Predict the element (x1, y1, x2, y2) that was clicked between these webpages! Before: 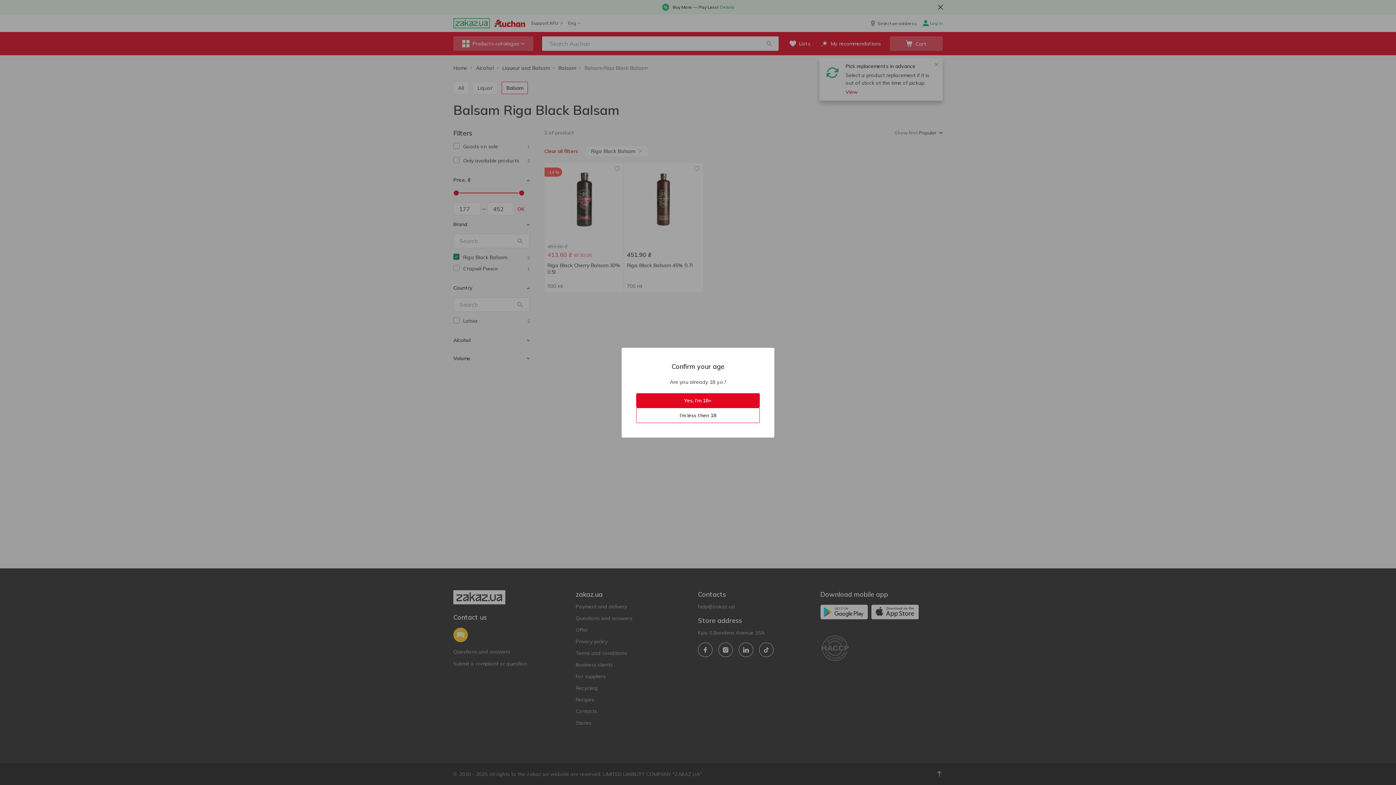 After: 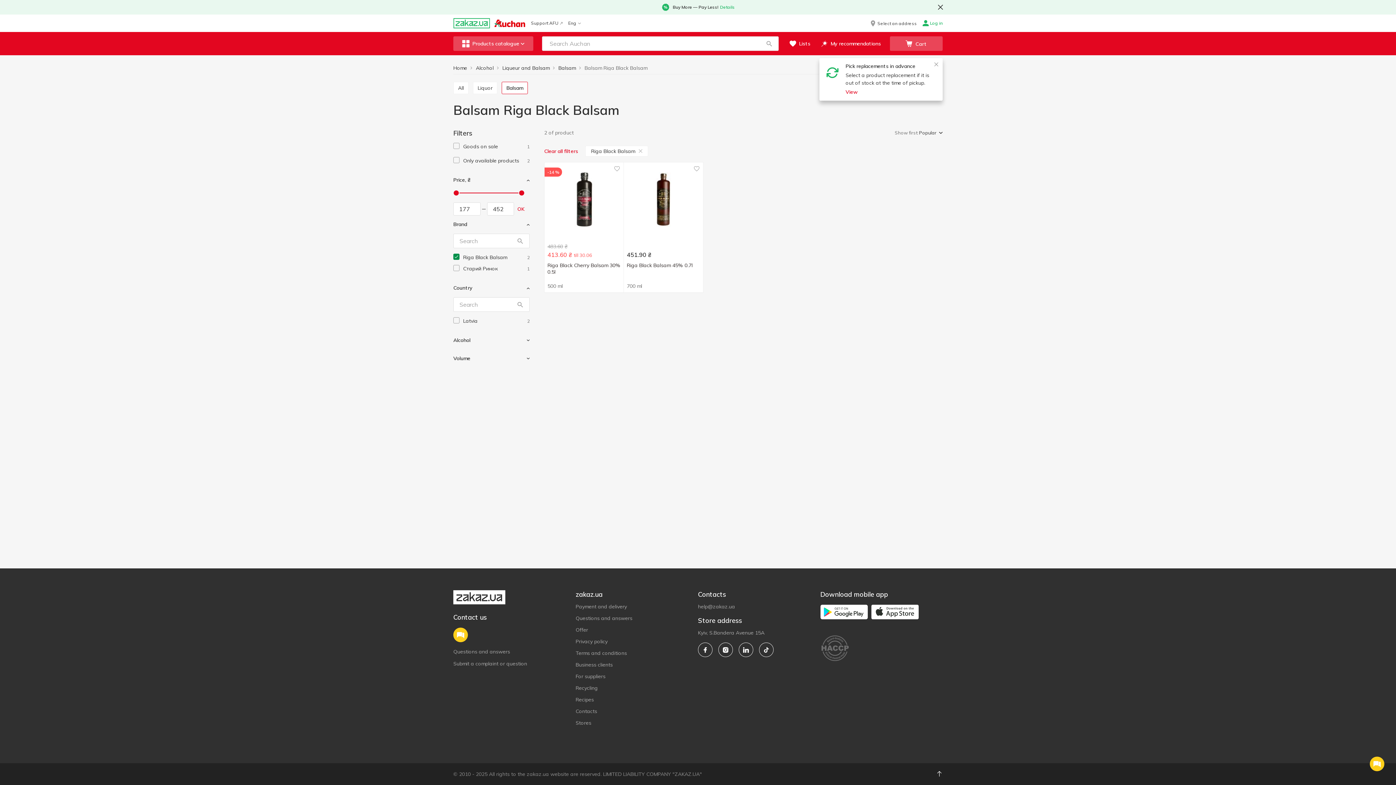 Action: label: Yes, I’m 18+ bbox: (636, 393, 760, 407)